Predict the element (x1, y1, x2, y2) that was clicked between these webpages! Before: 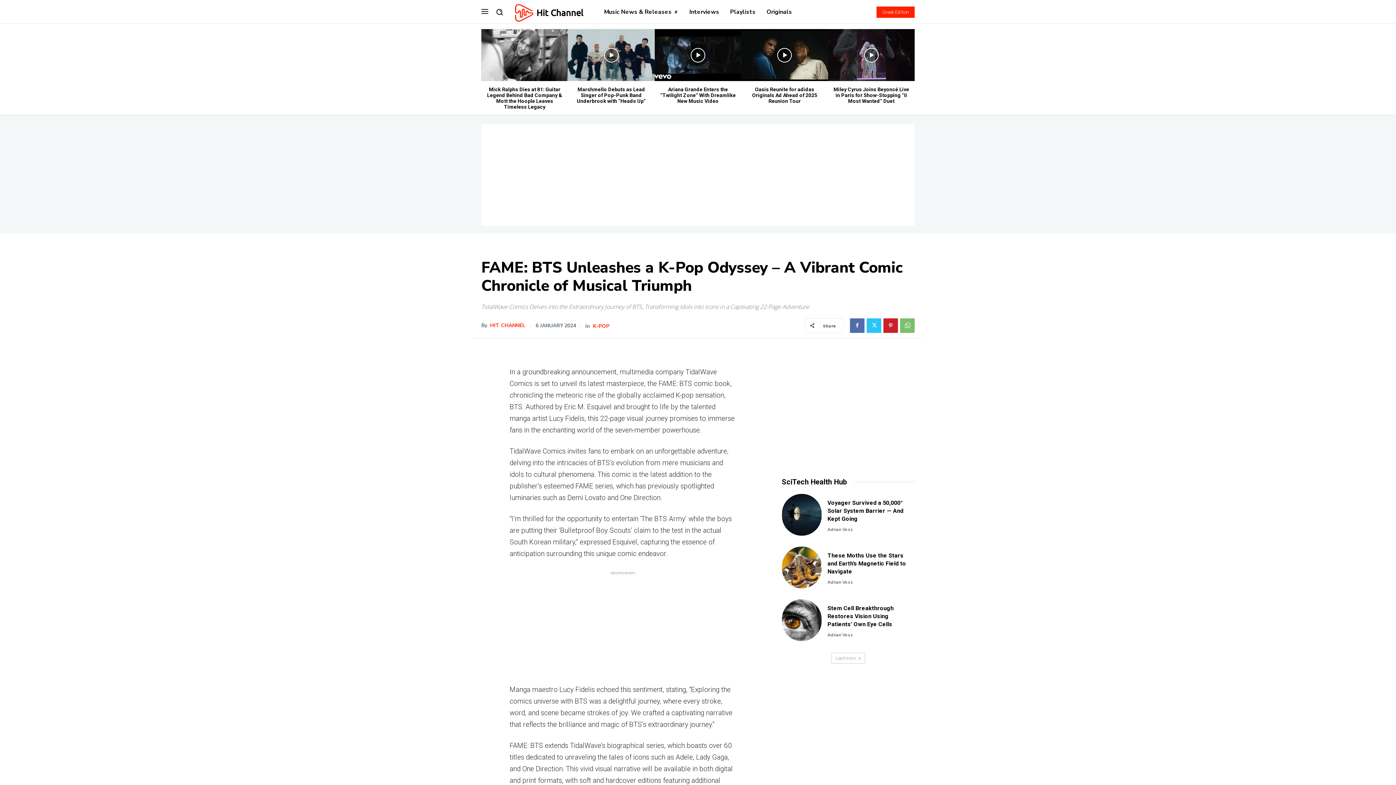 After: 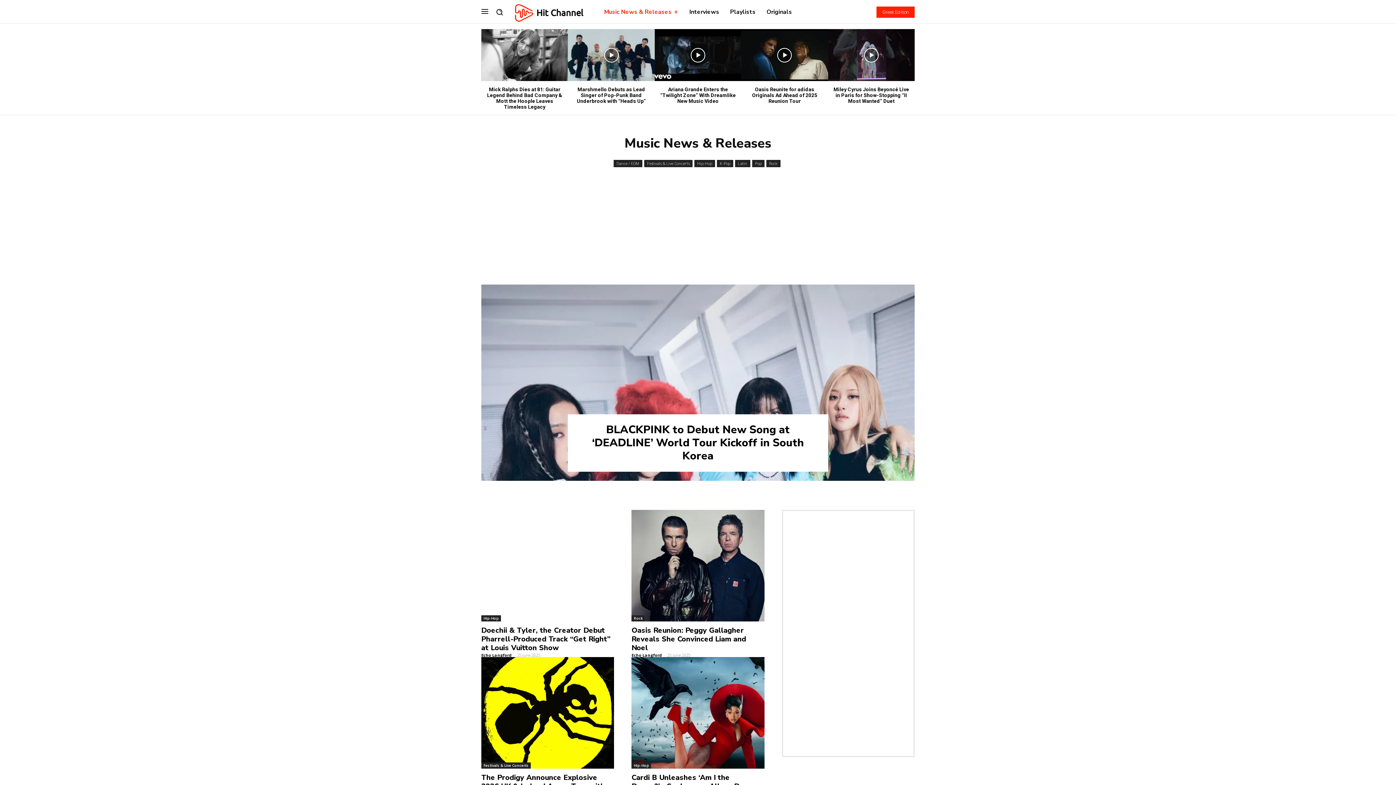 Action: bbox: (600, 2, 682, 21) label: Music News & Releases